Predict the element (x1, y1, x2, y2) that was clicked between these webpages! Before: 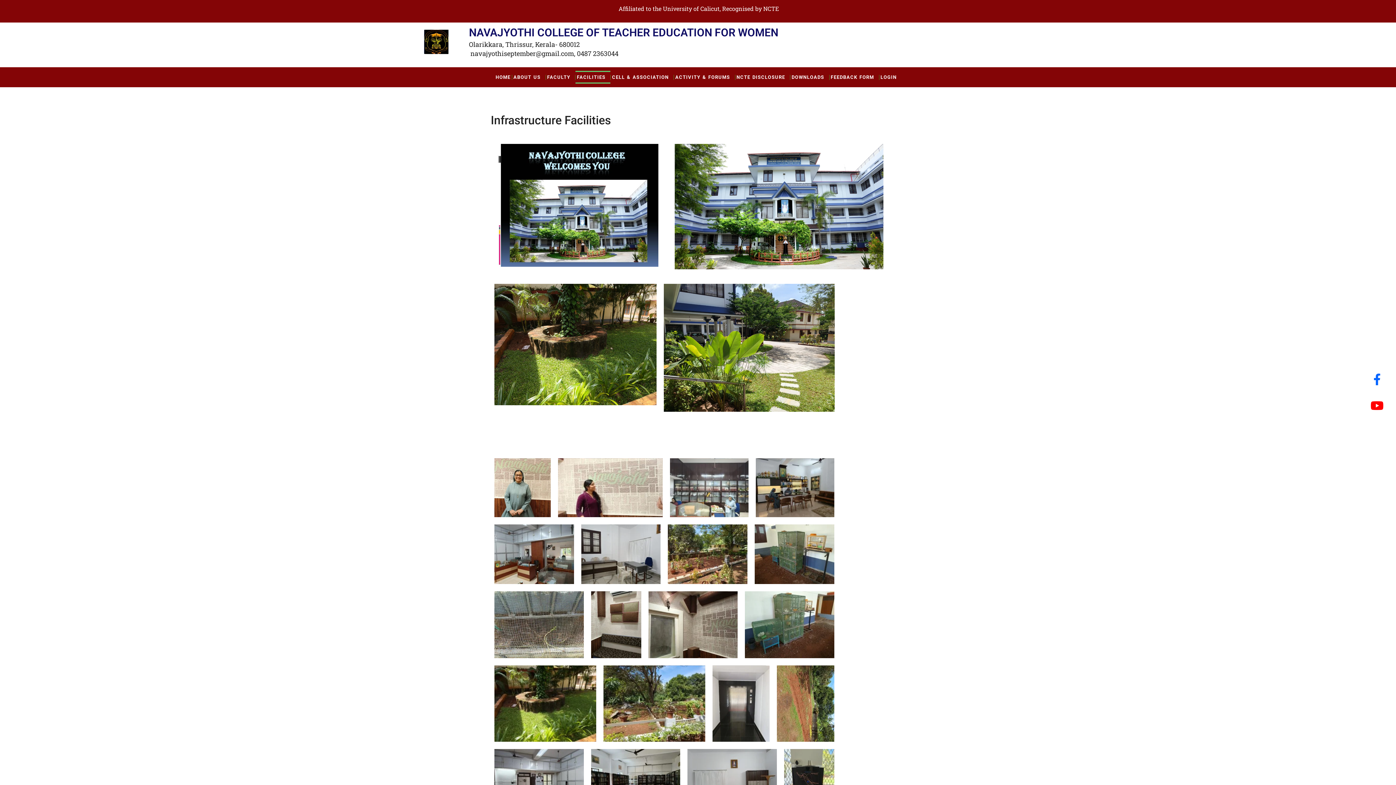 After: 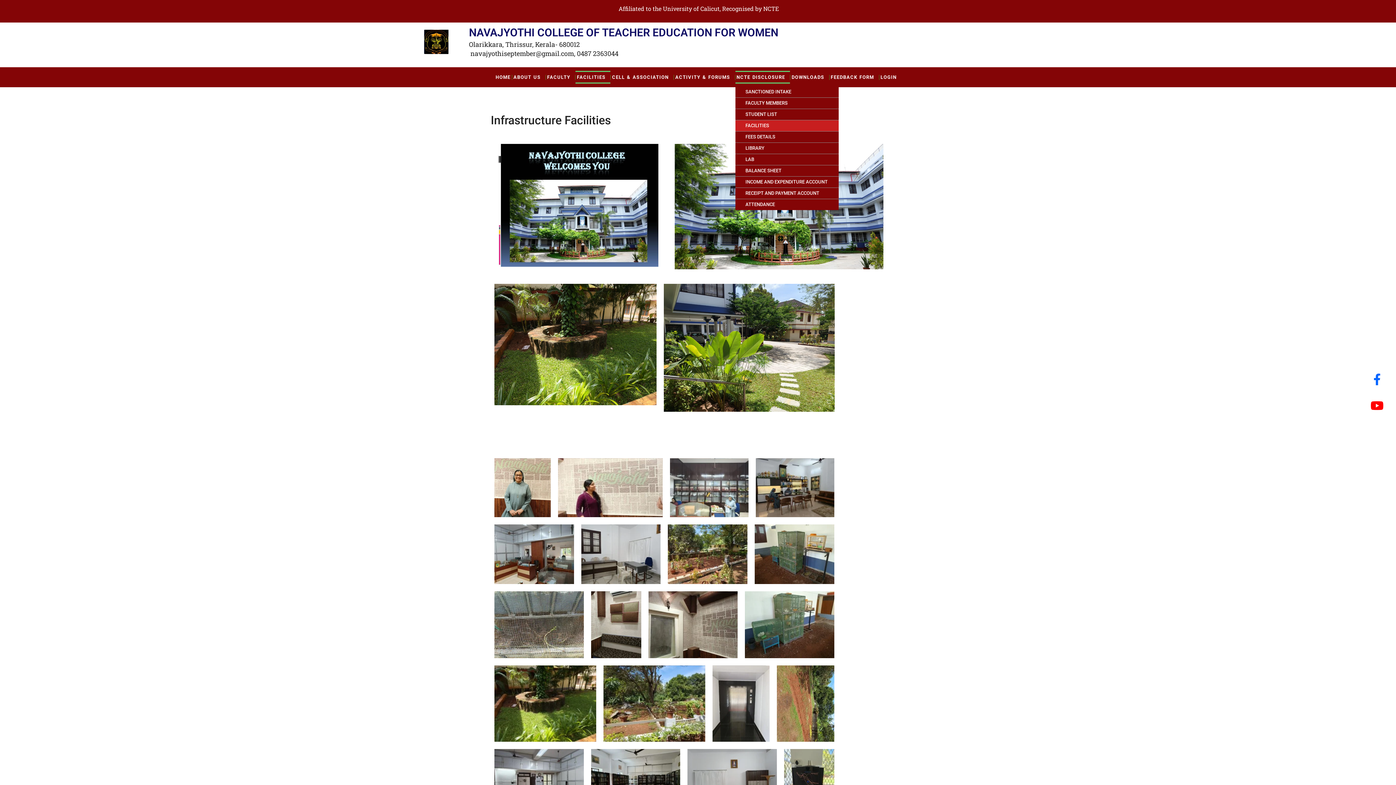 Action: bbox: (735, 70, 790, 83) label: NCTE DISCLOSURE